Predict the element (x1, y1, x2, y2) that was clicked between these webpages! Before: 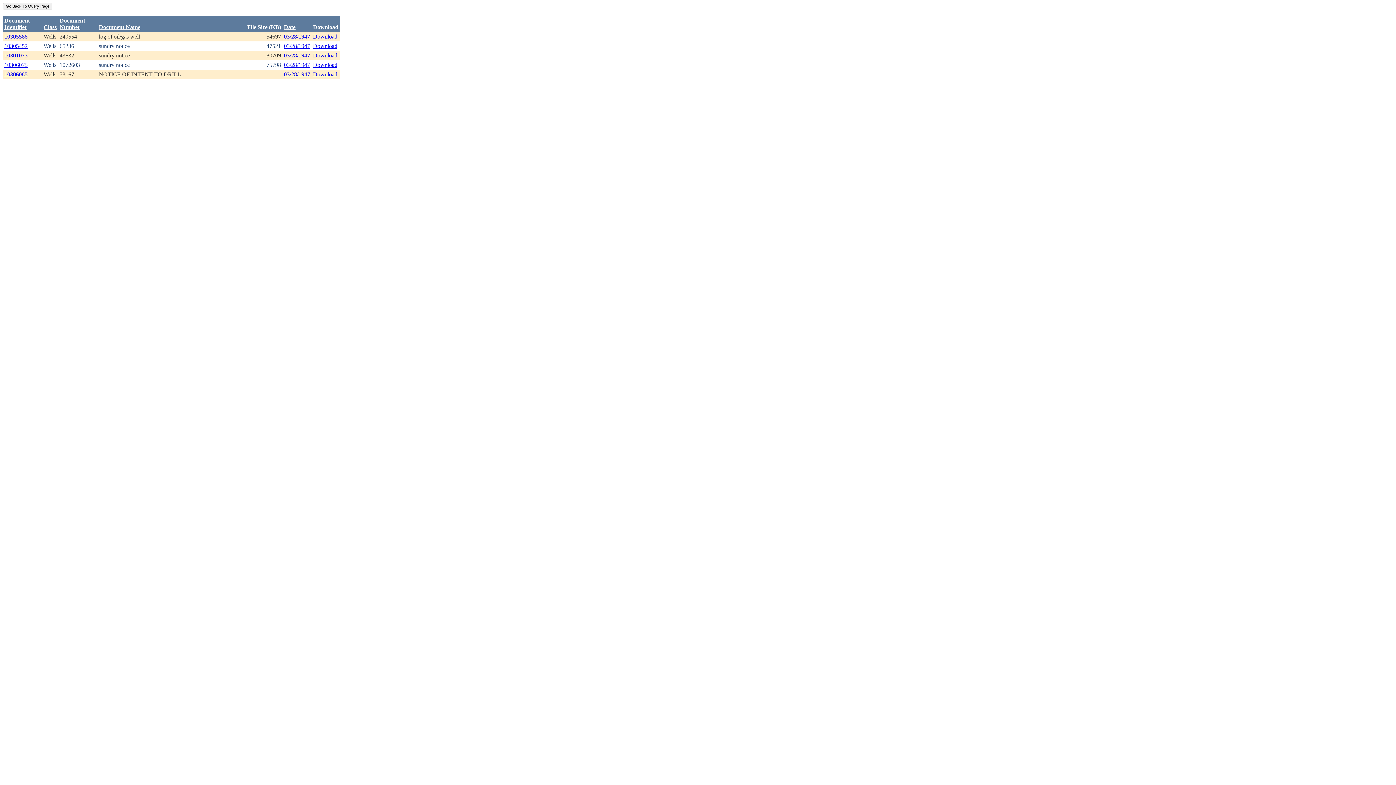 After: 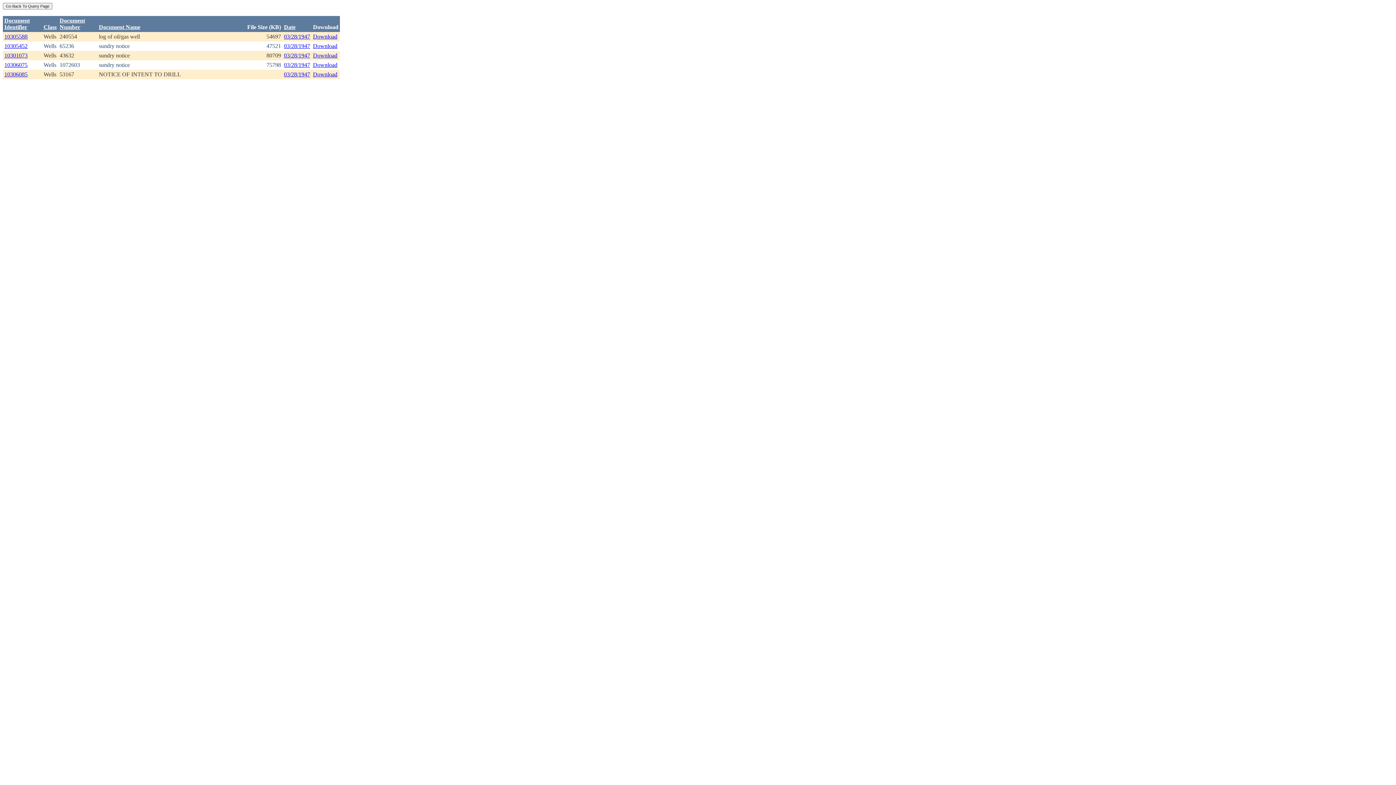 Action: label: 03/28/1947 bbox: (284, 33, 310, 39)